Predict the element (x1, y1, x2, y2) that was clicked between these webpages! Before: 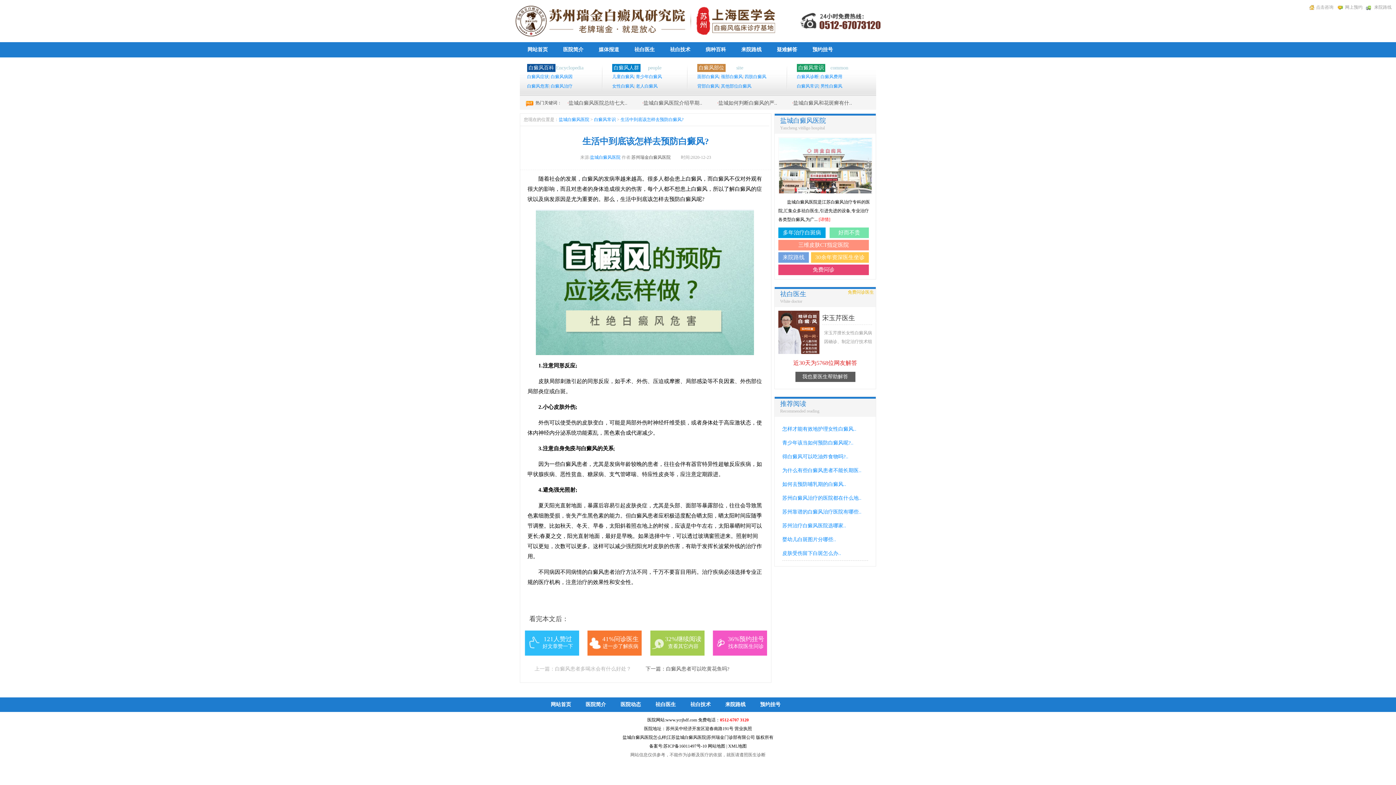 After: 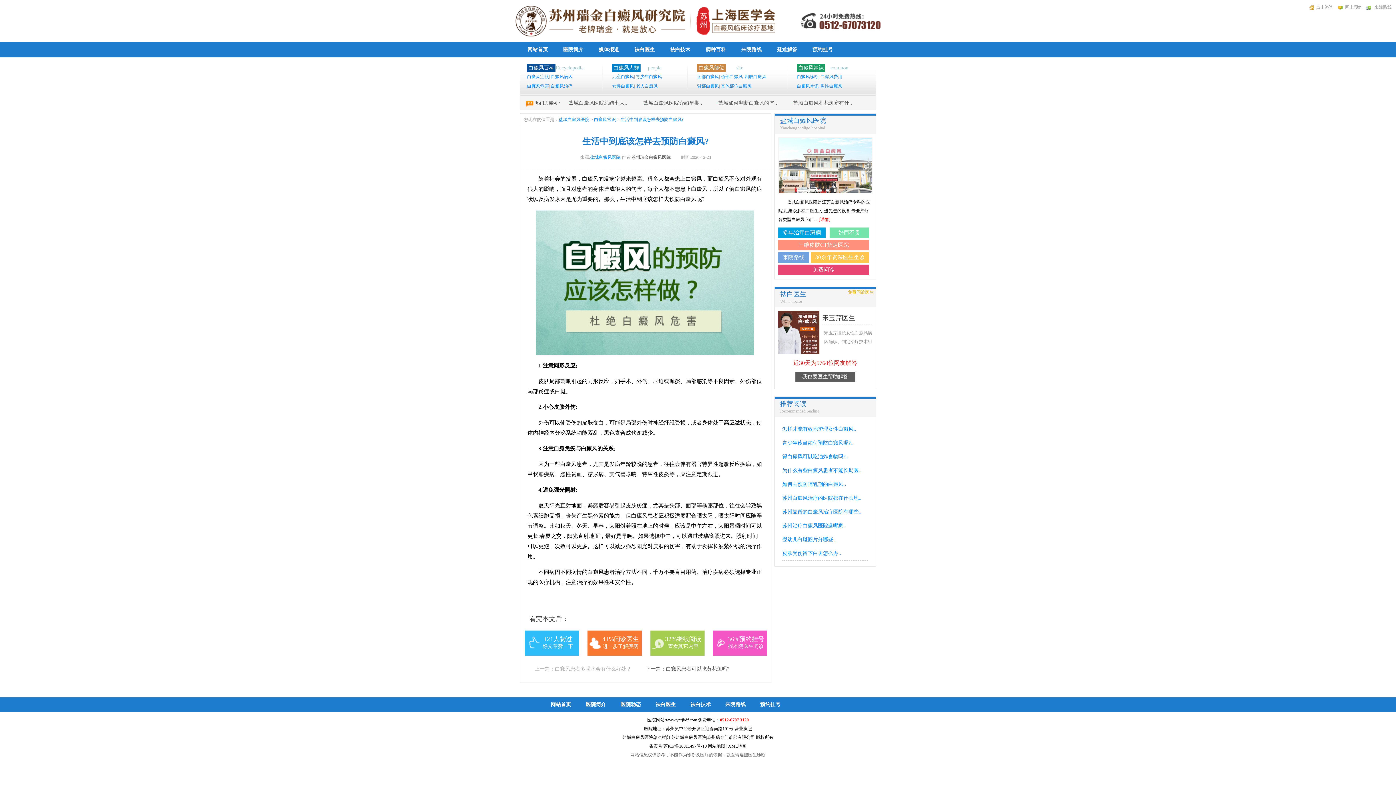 Action: bbox: (728, 744, 746, 749) label: XML地图